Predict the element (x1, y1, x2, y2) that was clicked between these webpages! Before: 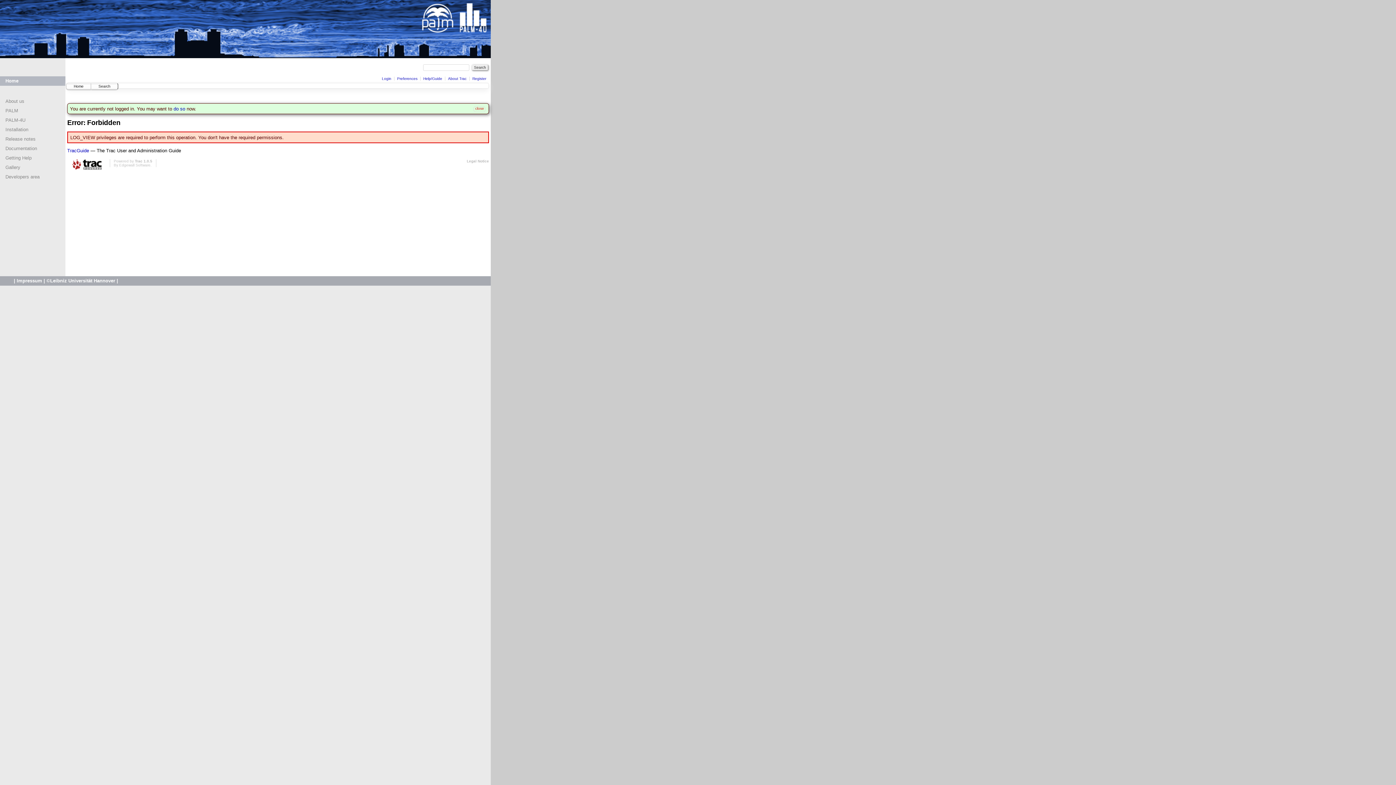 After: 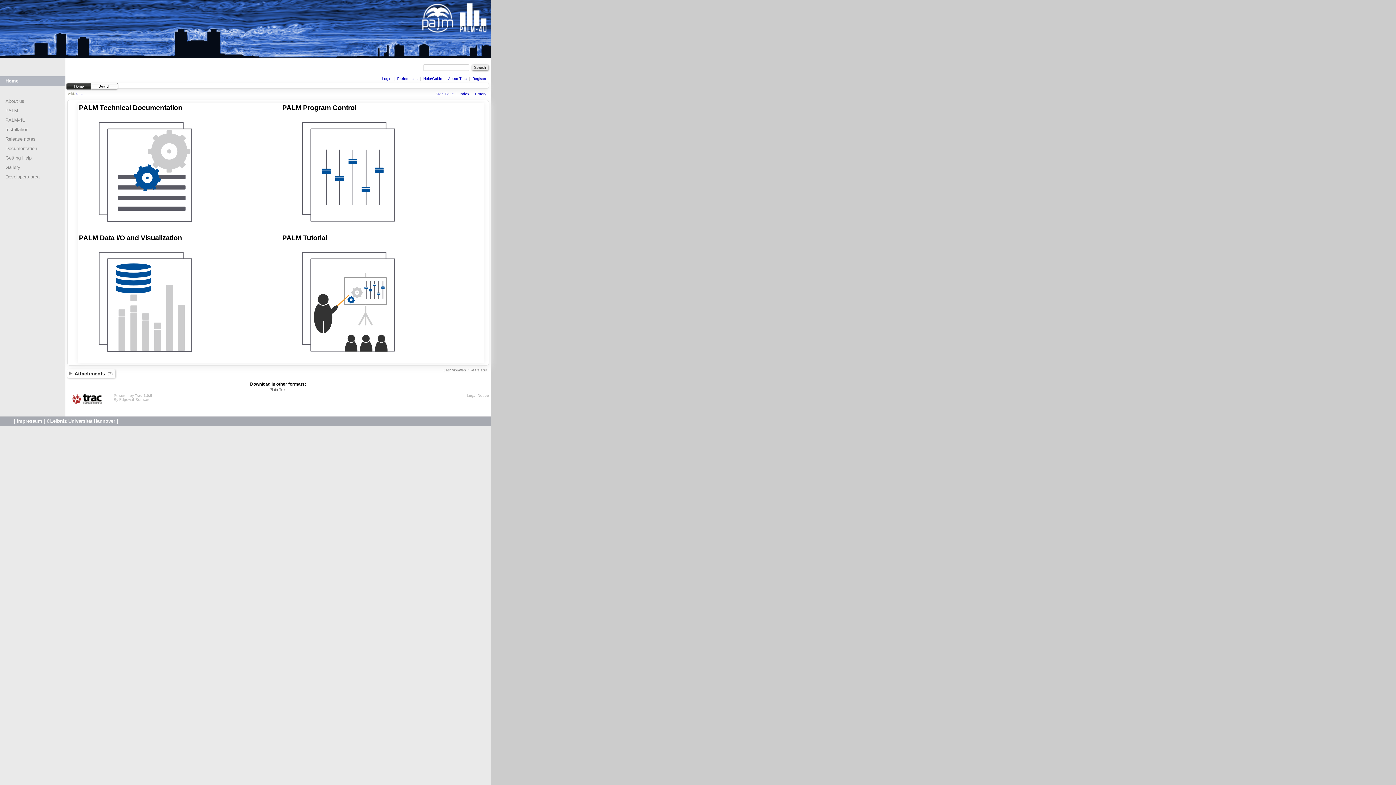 Action: bbox: (5, 145, 37, 151) label: Documentation